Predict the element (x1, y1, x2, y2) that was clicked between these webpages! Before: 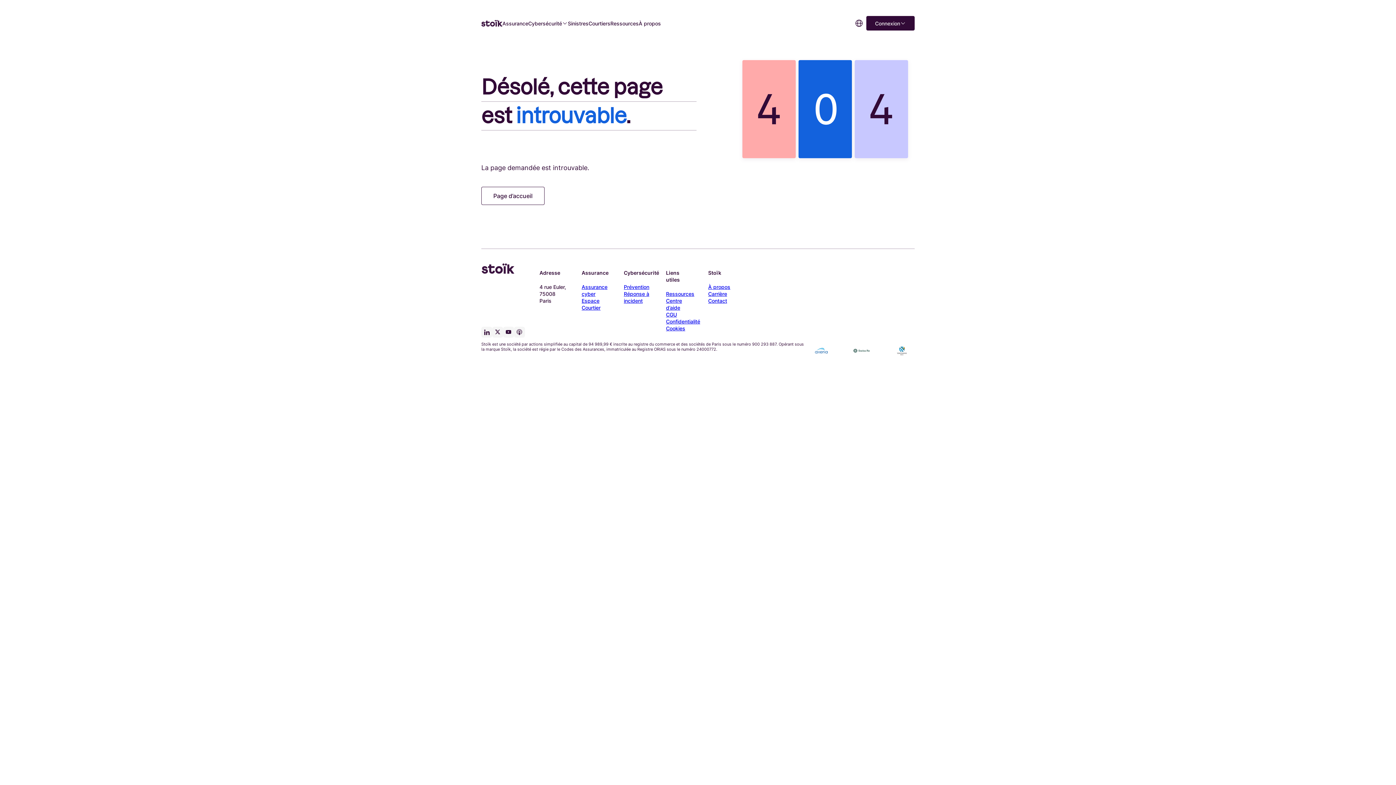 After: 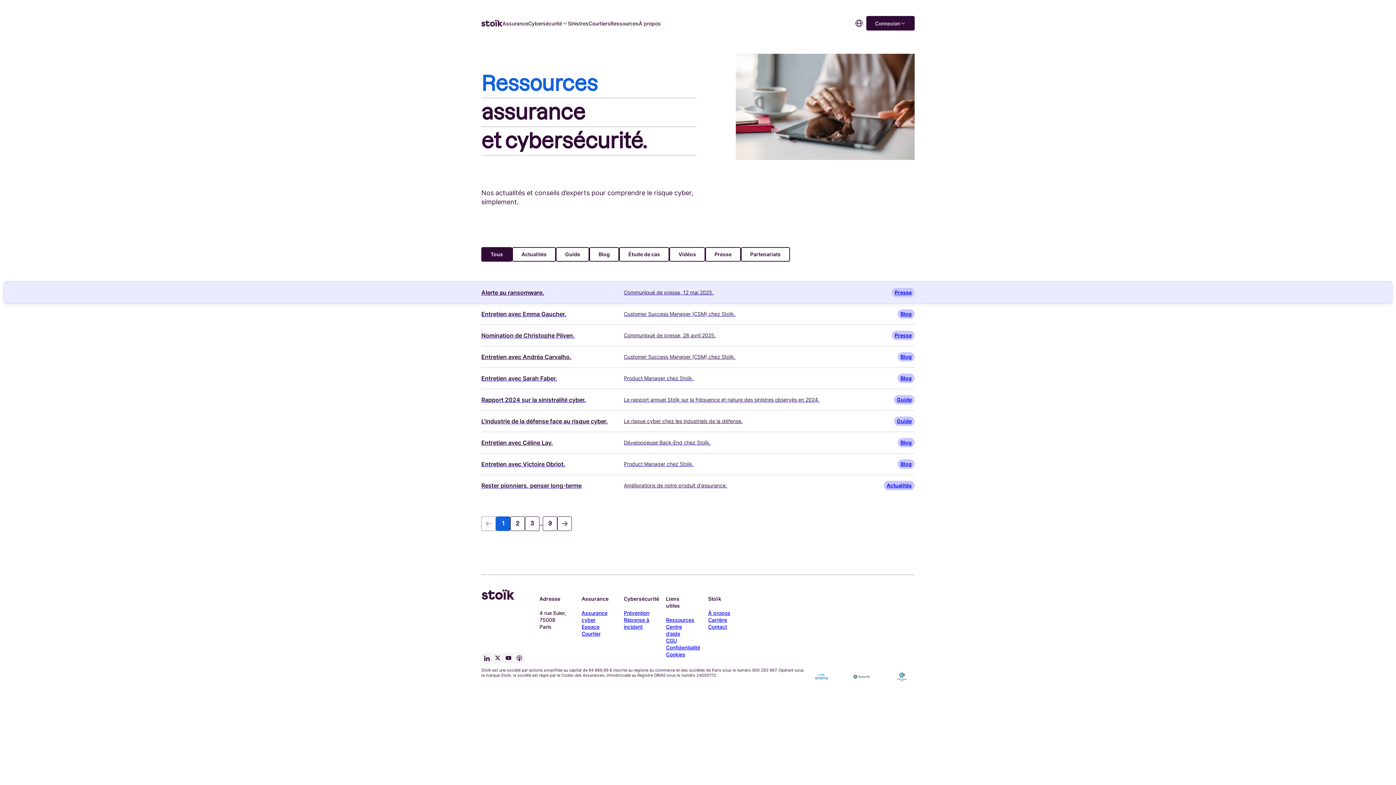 Action: label: Ressources bbox: (666, 290, 694, 297)